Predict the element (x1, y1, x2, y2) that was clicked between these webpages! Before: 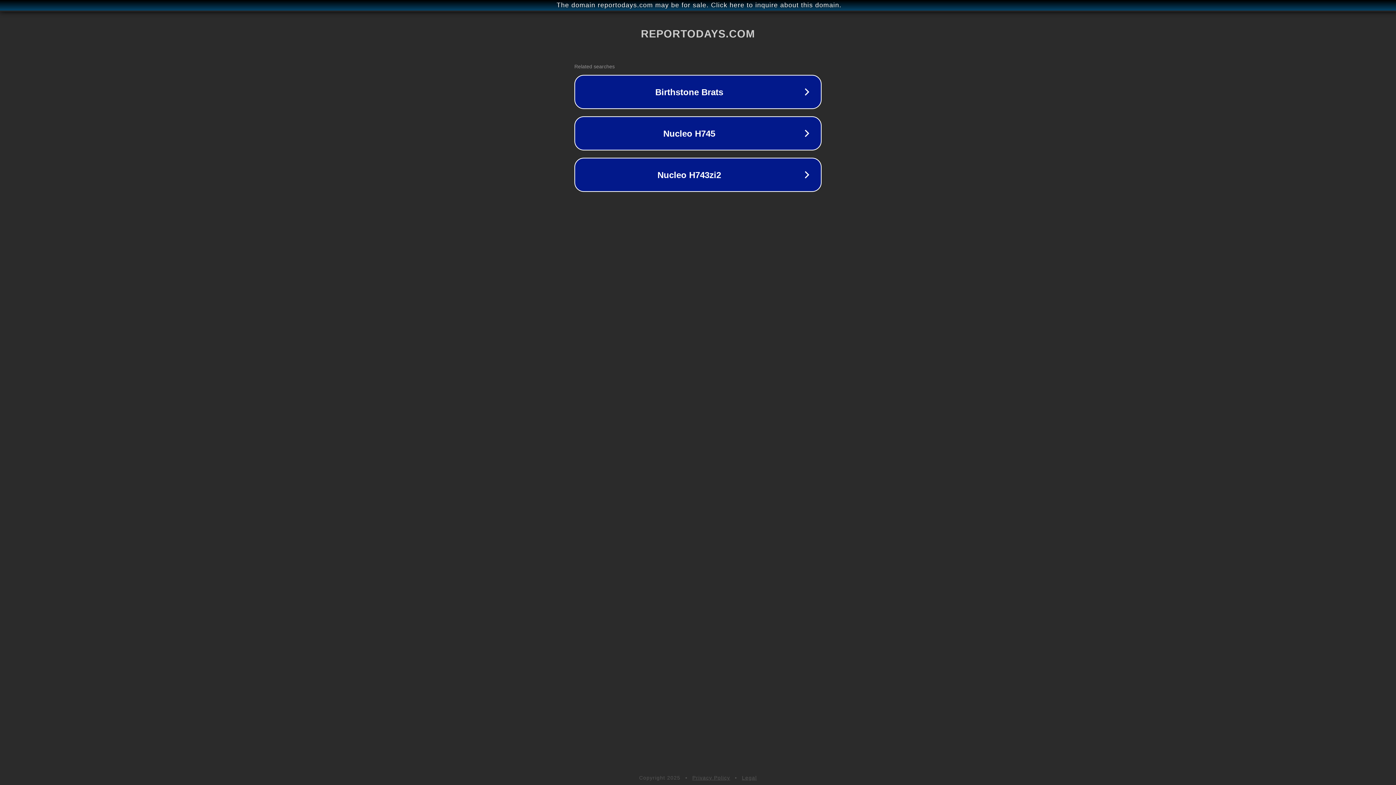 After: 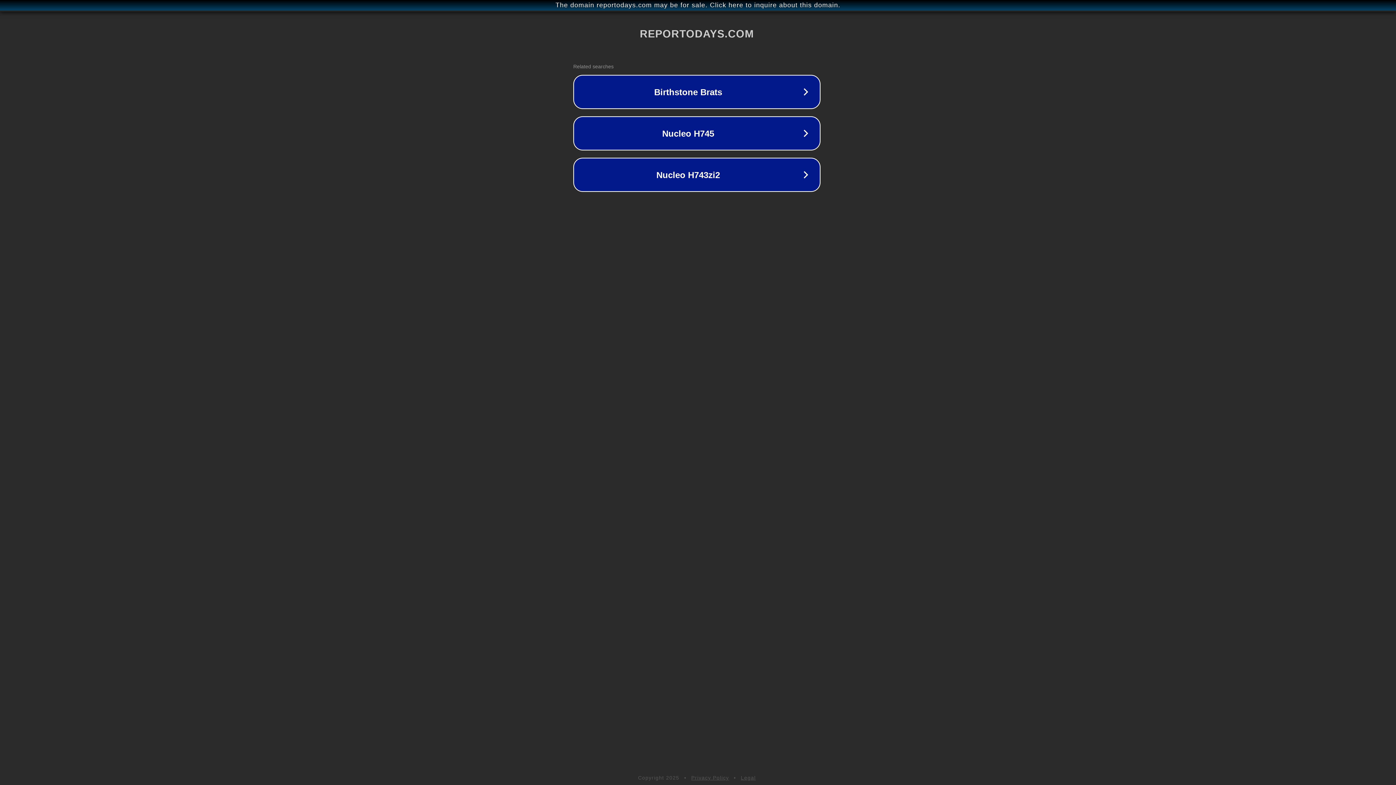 Action: bbox: (1, 1, 1397, 9) label: The domain reportodays.com may be for sale. Click here to inquire about this domain.